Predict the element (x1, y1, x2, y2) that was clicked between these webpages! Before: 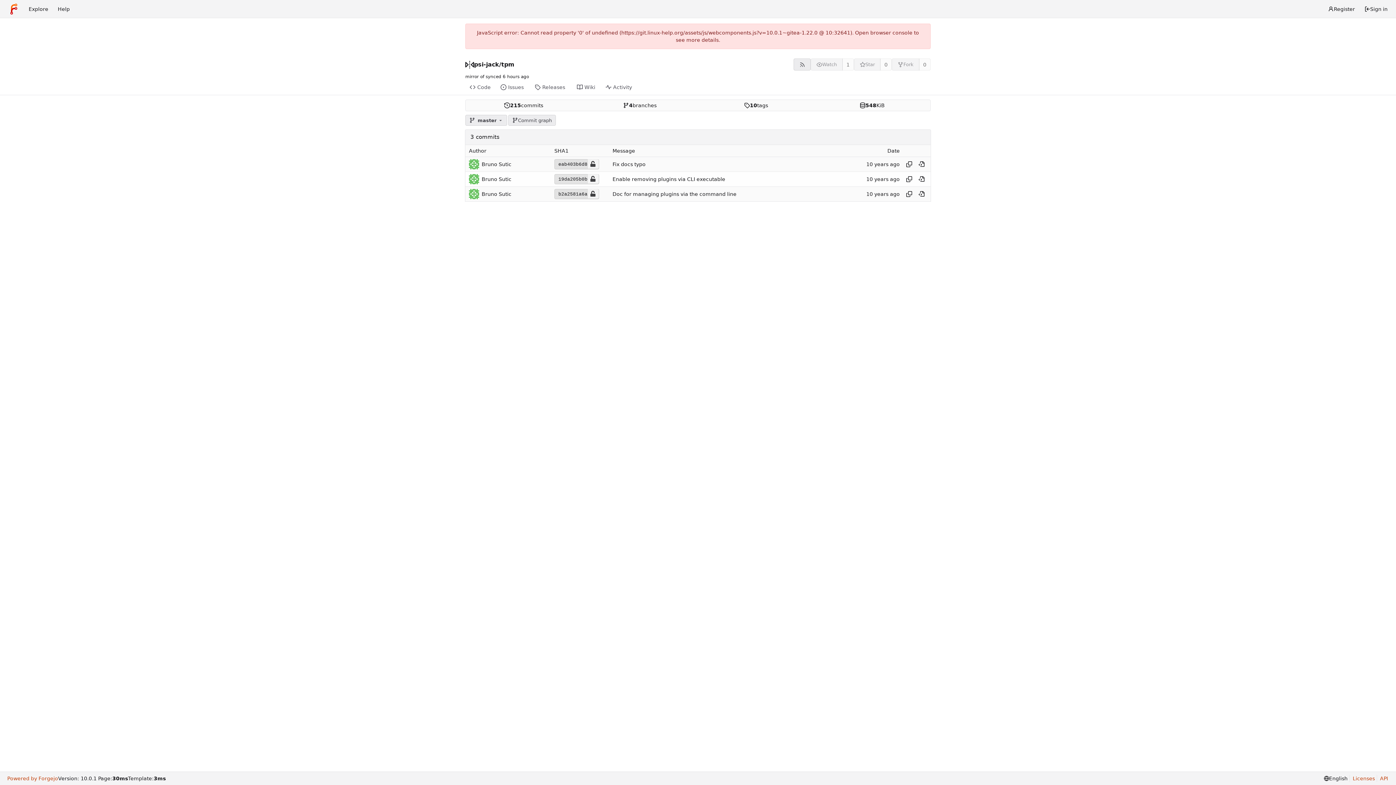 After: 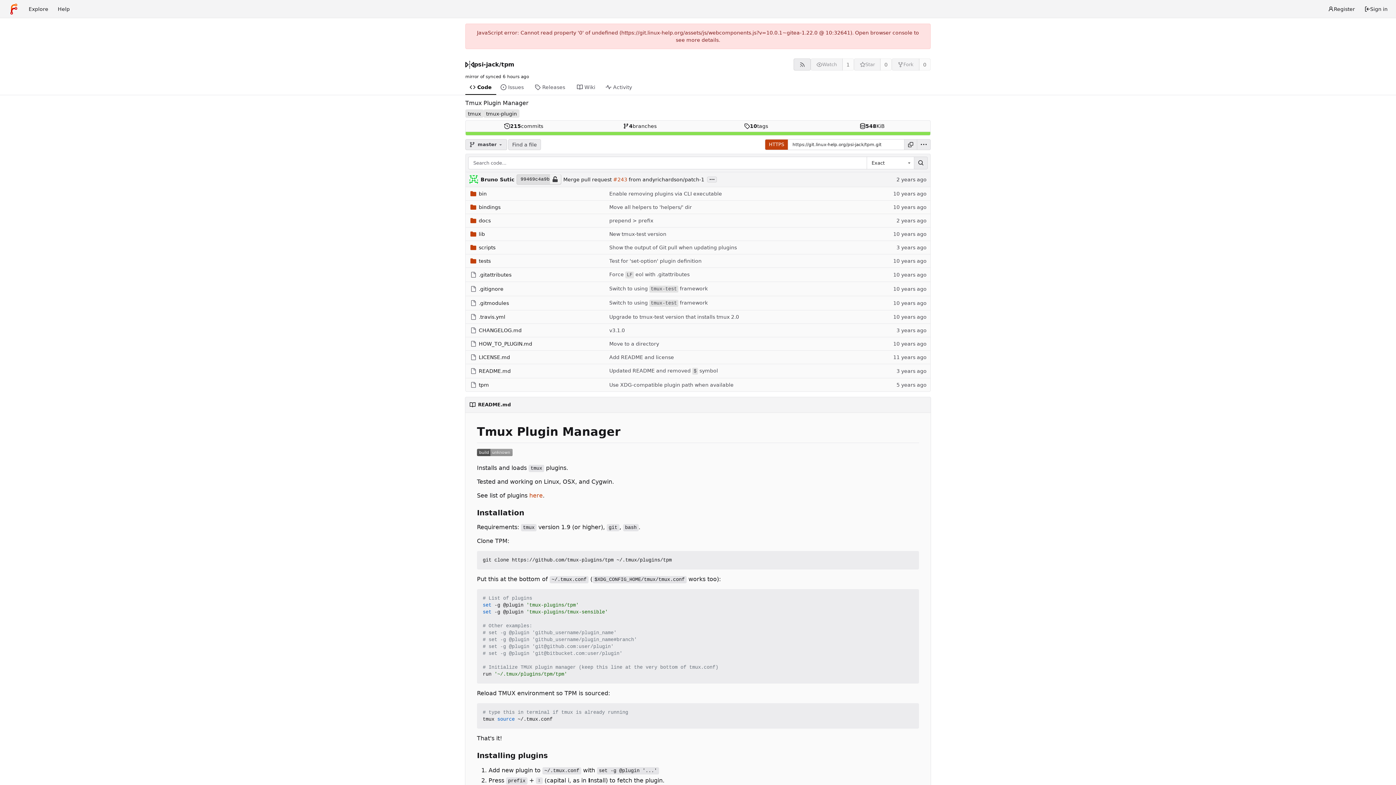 Action: label: tpm bbox: (501, 60, 514, 68)